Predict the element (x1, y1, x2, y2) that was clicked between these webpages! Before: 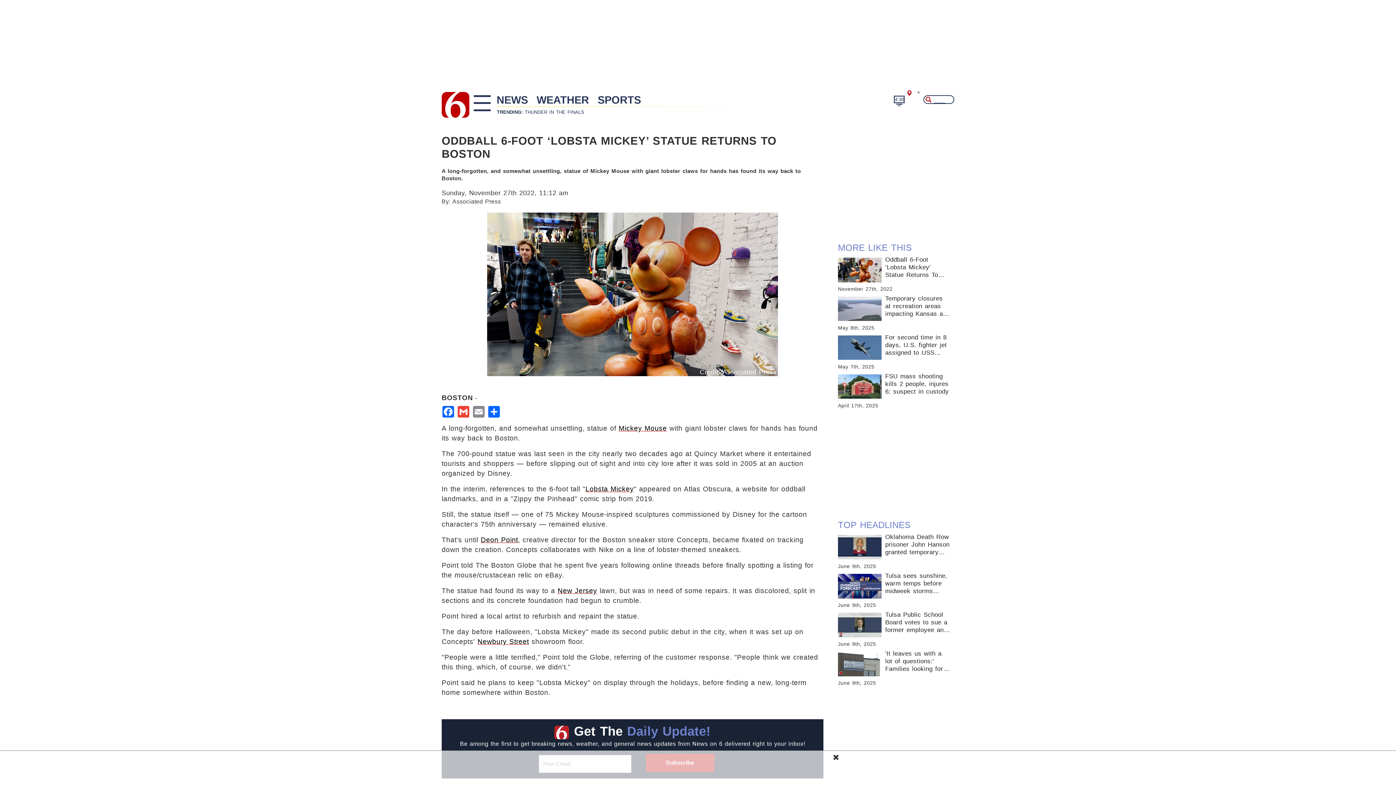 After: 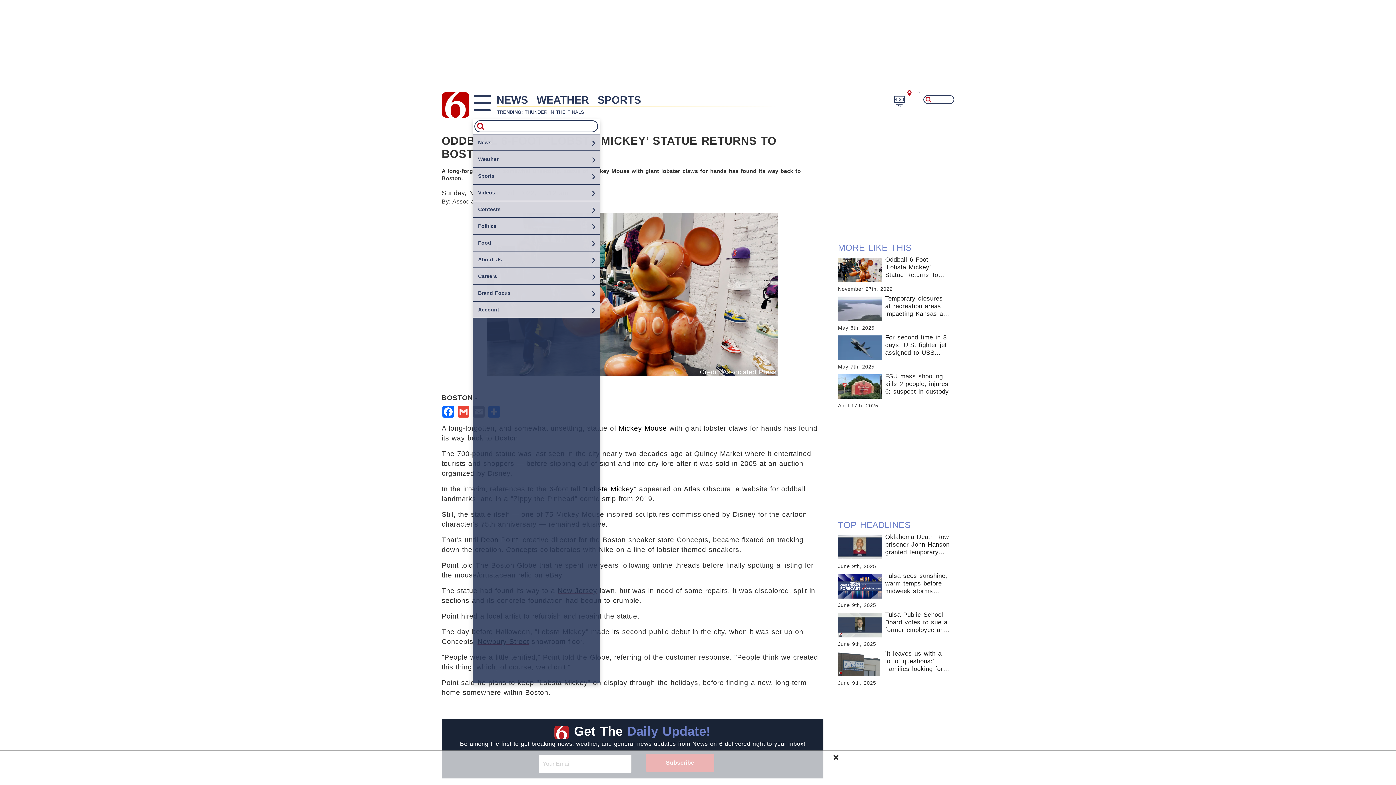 Action: bbox: (469, 92, 495, 117)